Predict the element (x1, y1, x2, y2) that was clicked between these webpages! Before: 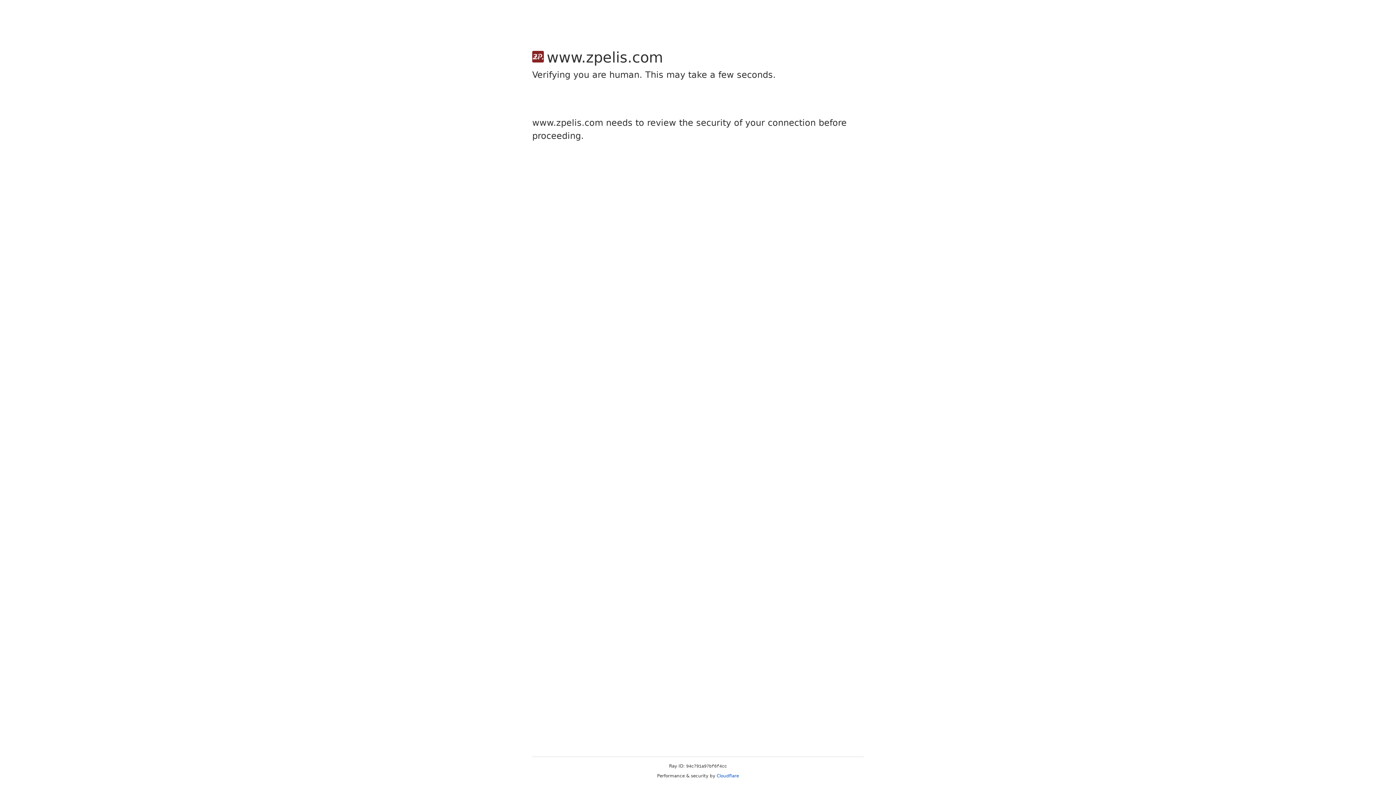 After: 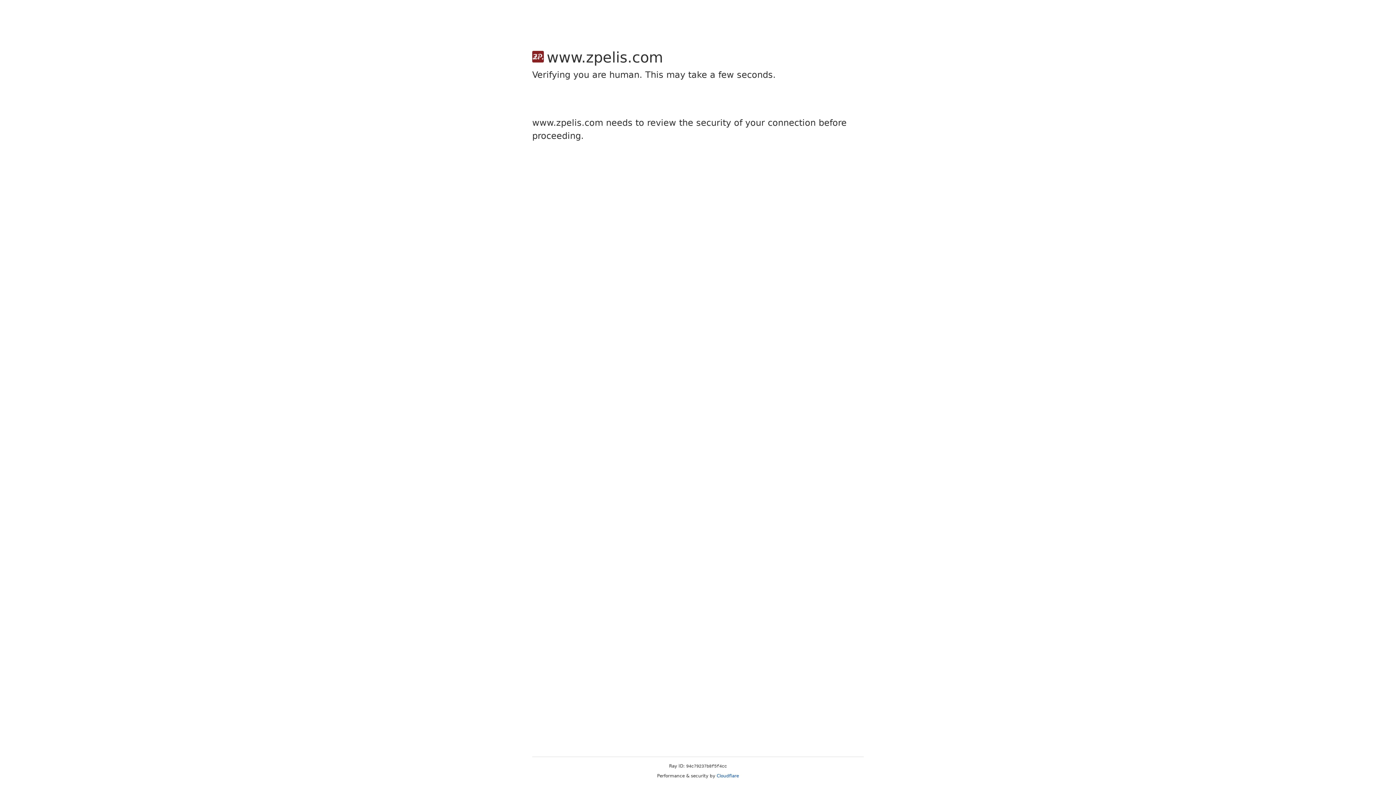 Action: bbox: (716, 773, 739, 778) label: Cloudflare